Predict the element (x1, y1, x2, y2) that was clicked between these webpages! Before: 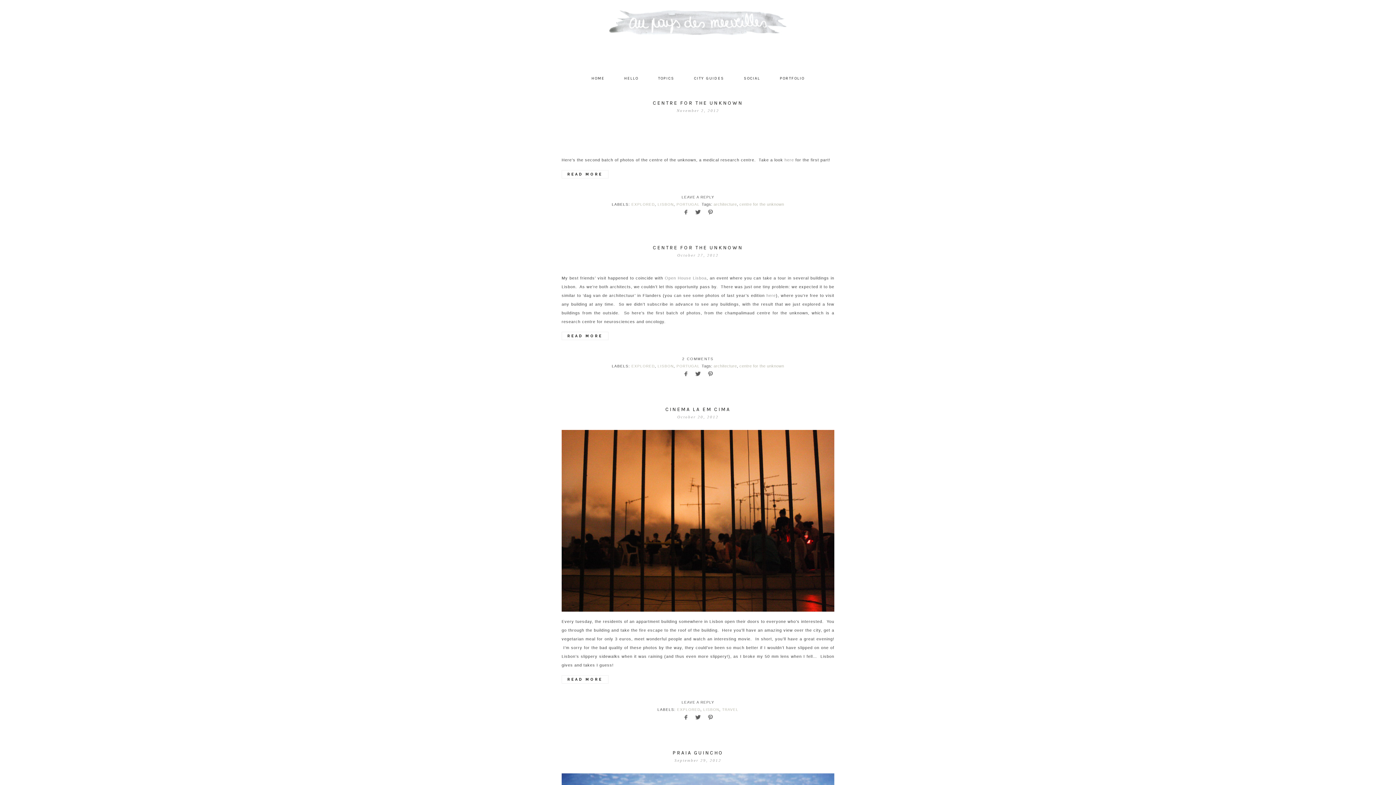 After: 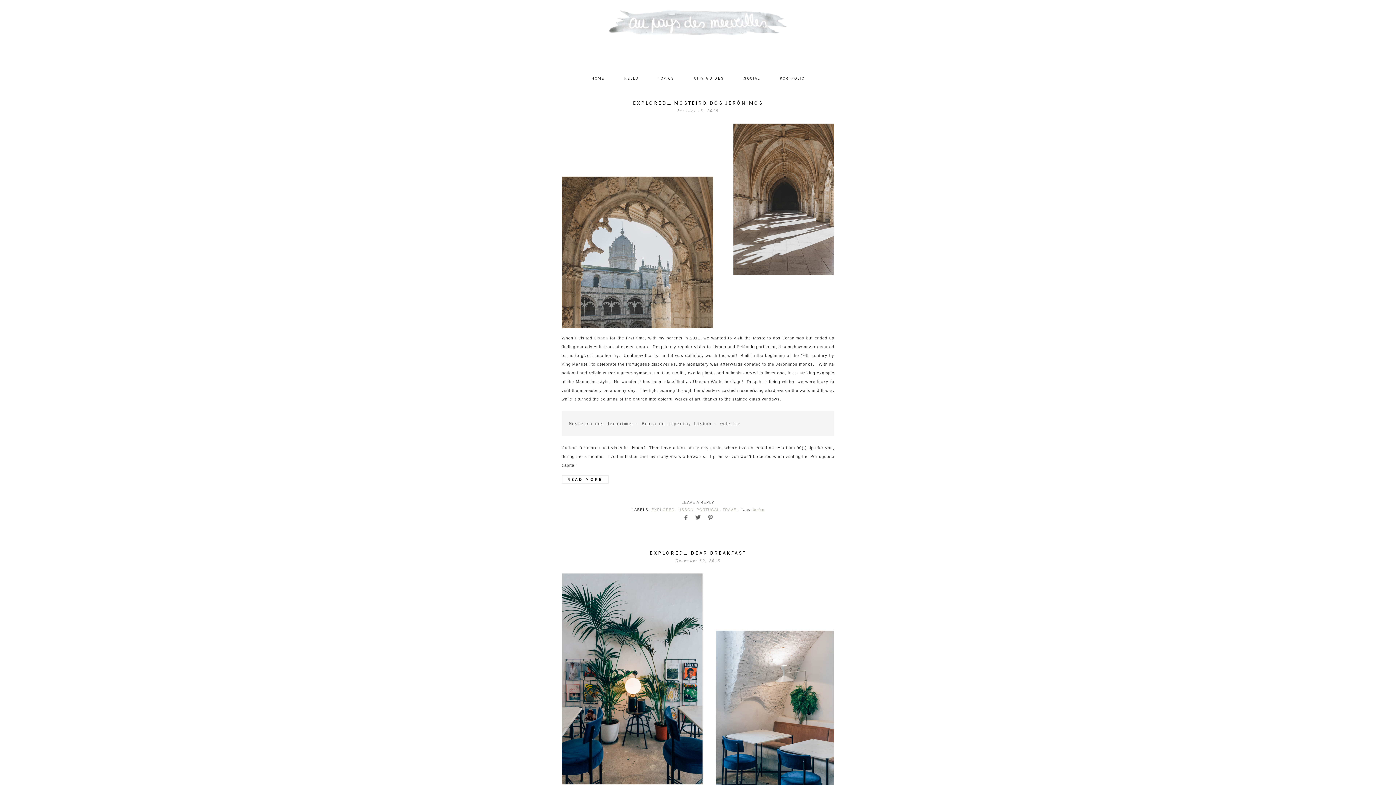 Action: bbox: (657, 364, 673, 368) label: LISBON